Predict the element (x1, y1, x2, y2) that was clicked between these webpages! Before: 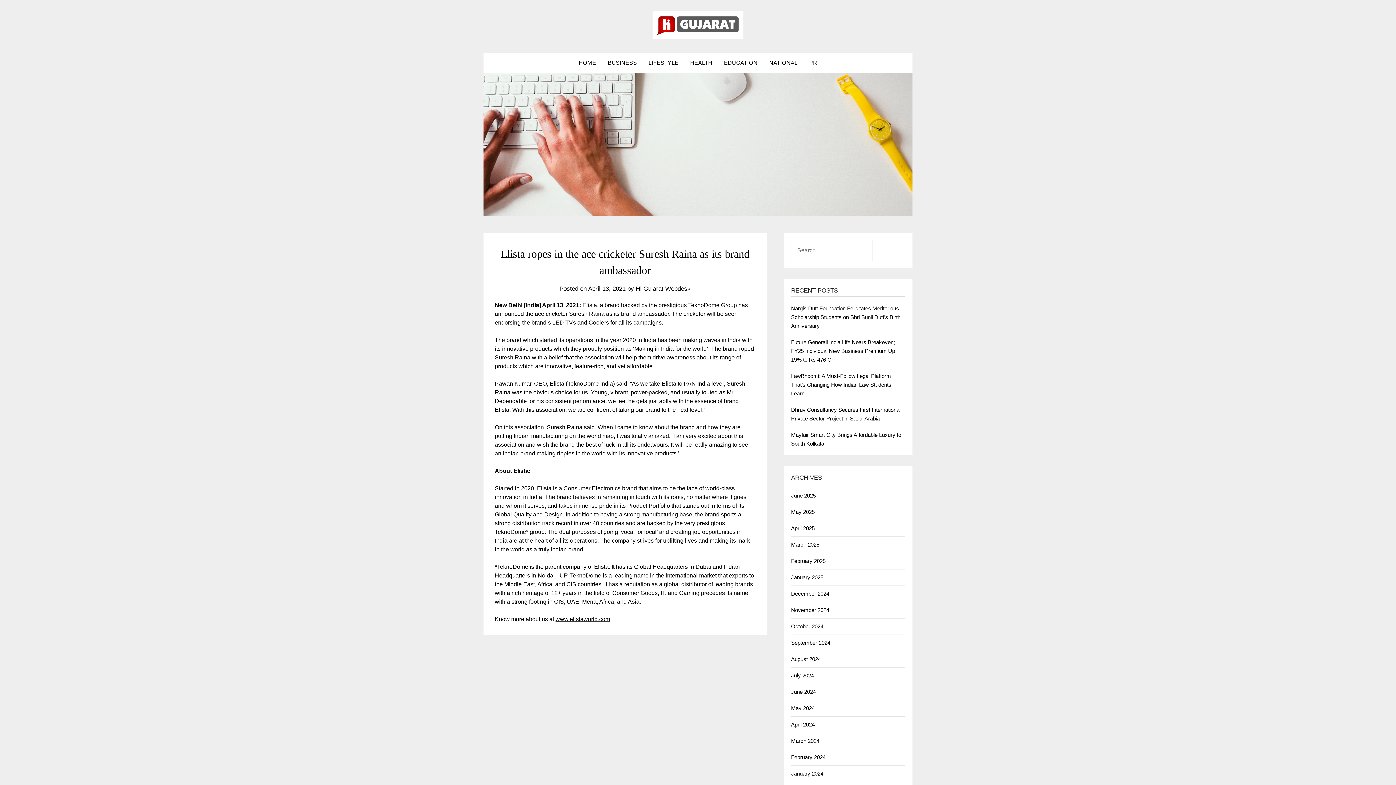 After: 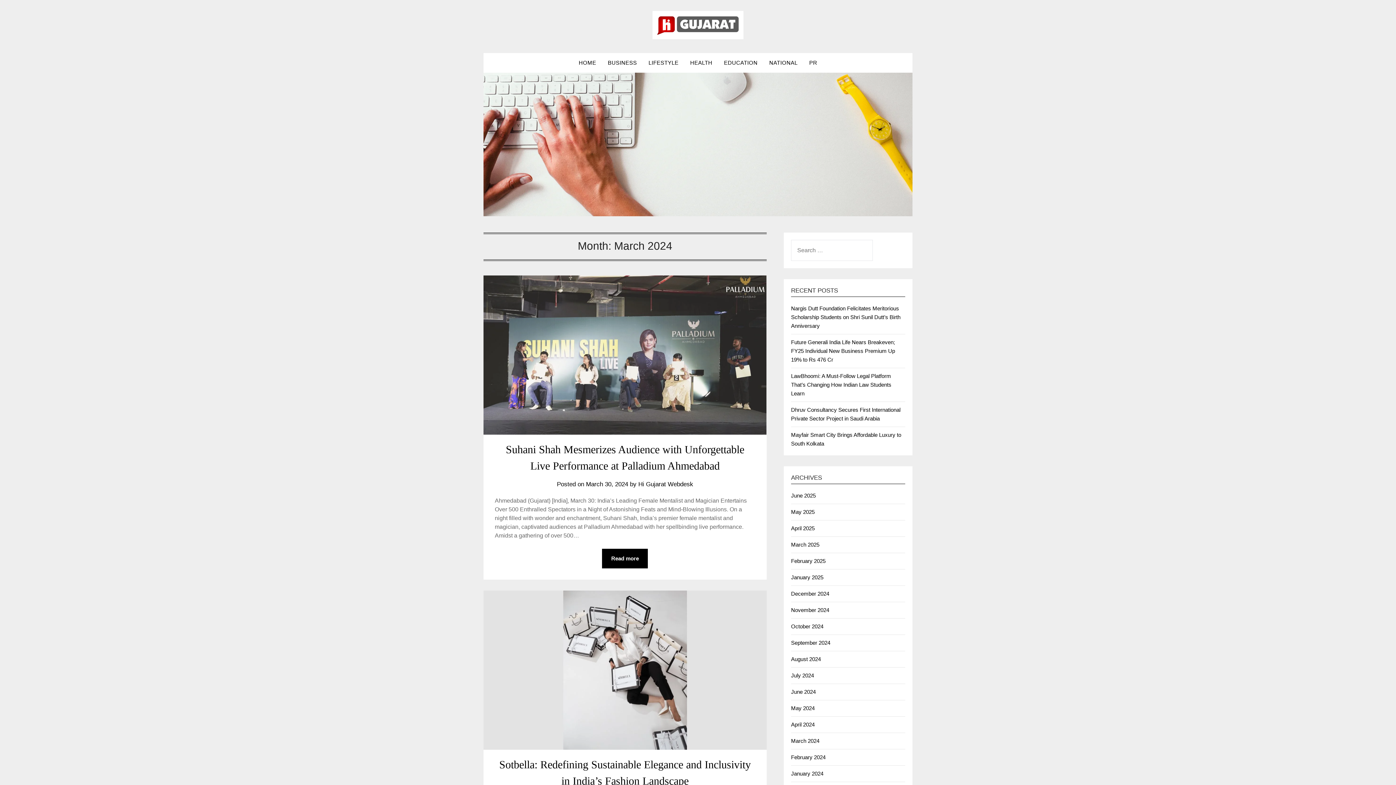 Action: label: March 2024 bbox: (791, 738, 819, 744)